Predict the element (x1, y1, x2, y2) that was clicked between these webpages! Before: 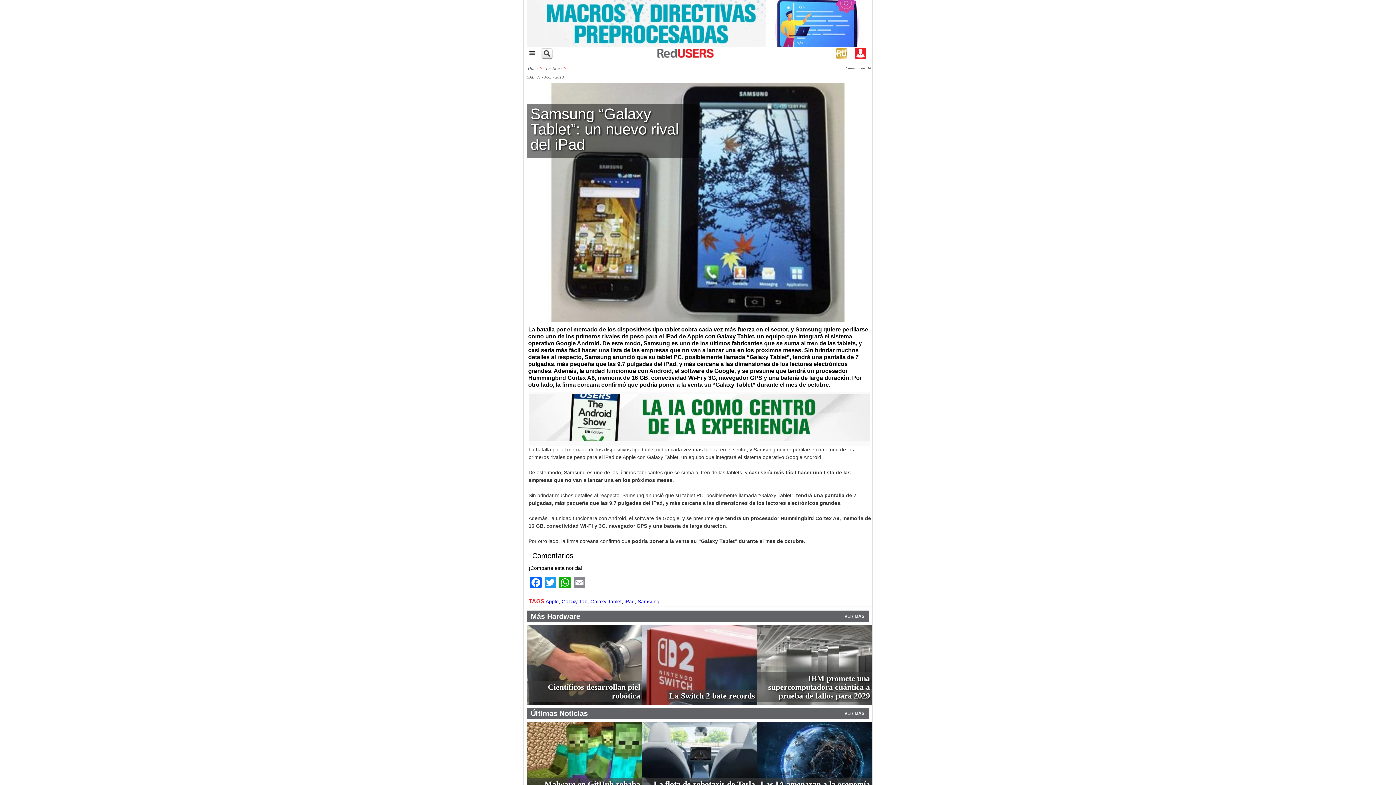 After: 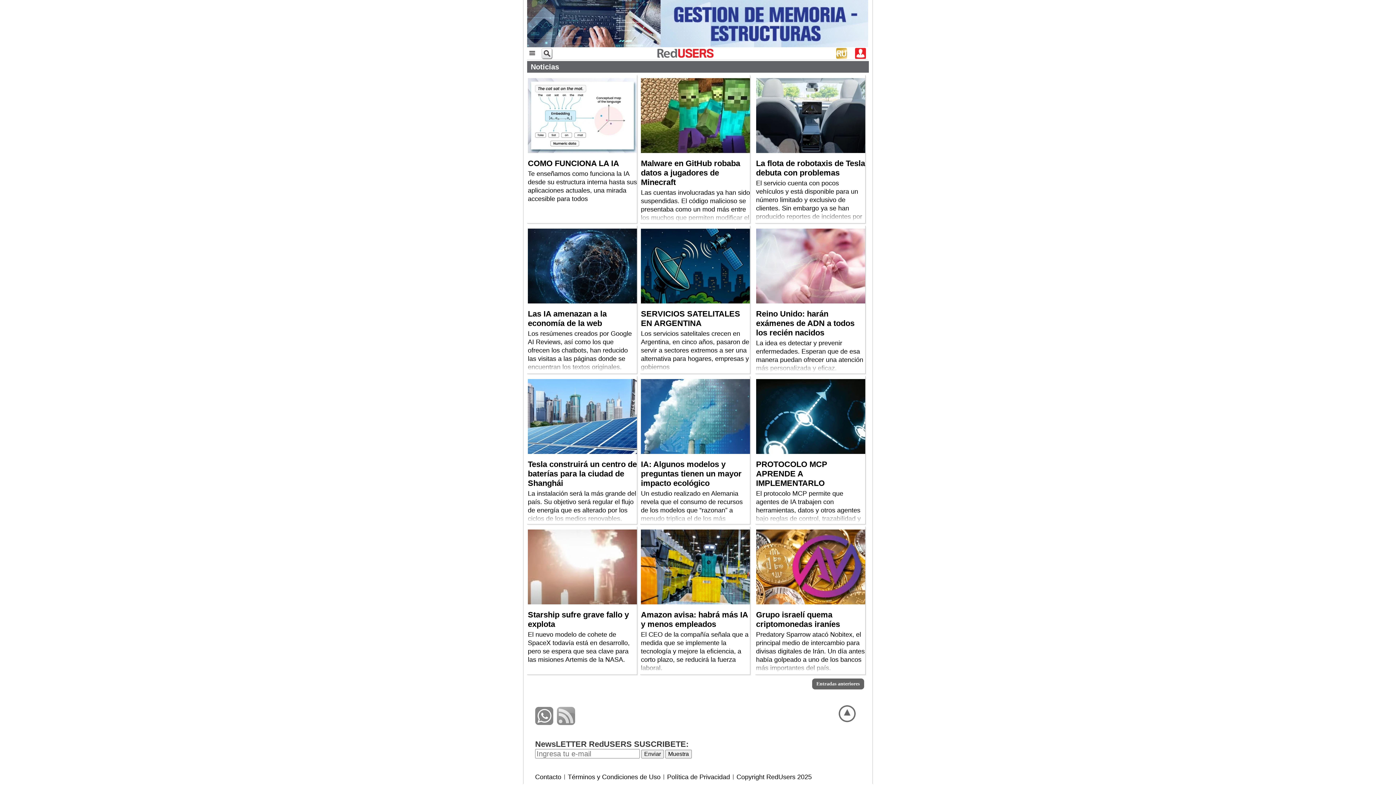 Action: bbox: (844, 711, 864, 716) label: VER MÁS